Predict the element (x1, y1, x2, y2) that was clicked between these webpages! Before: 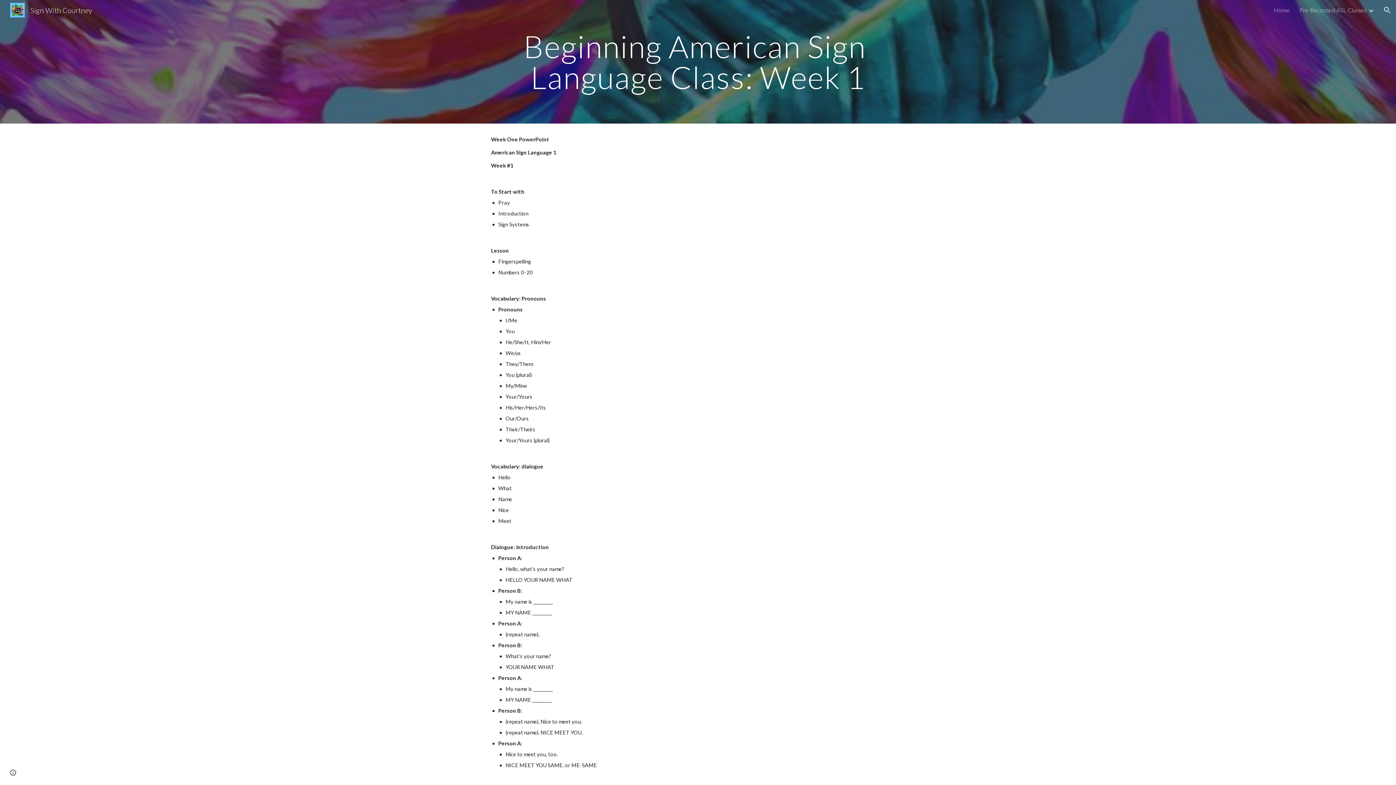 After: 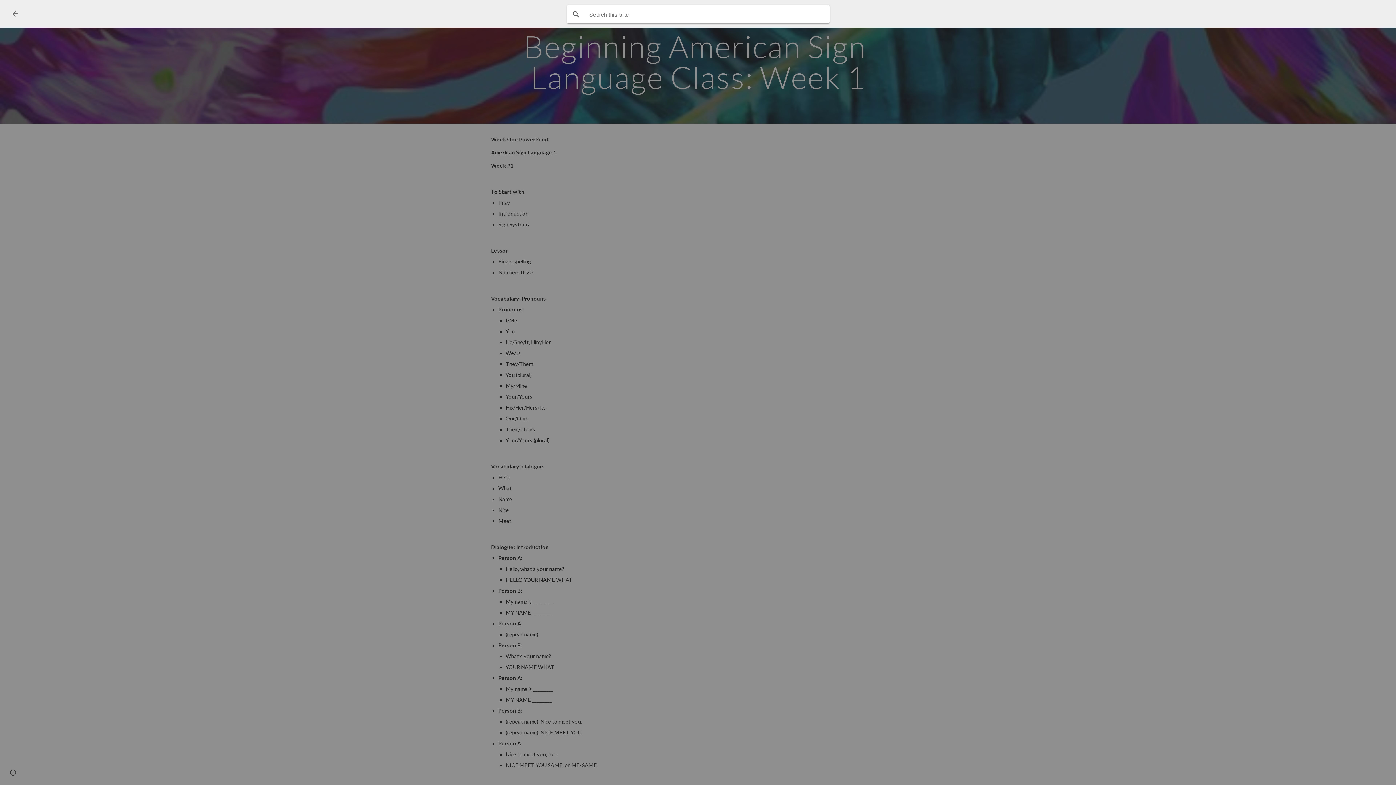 Action: label: Open search bar bbox: (1378, 1, 1396, 18)